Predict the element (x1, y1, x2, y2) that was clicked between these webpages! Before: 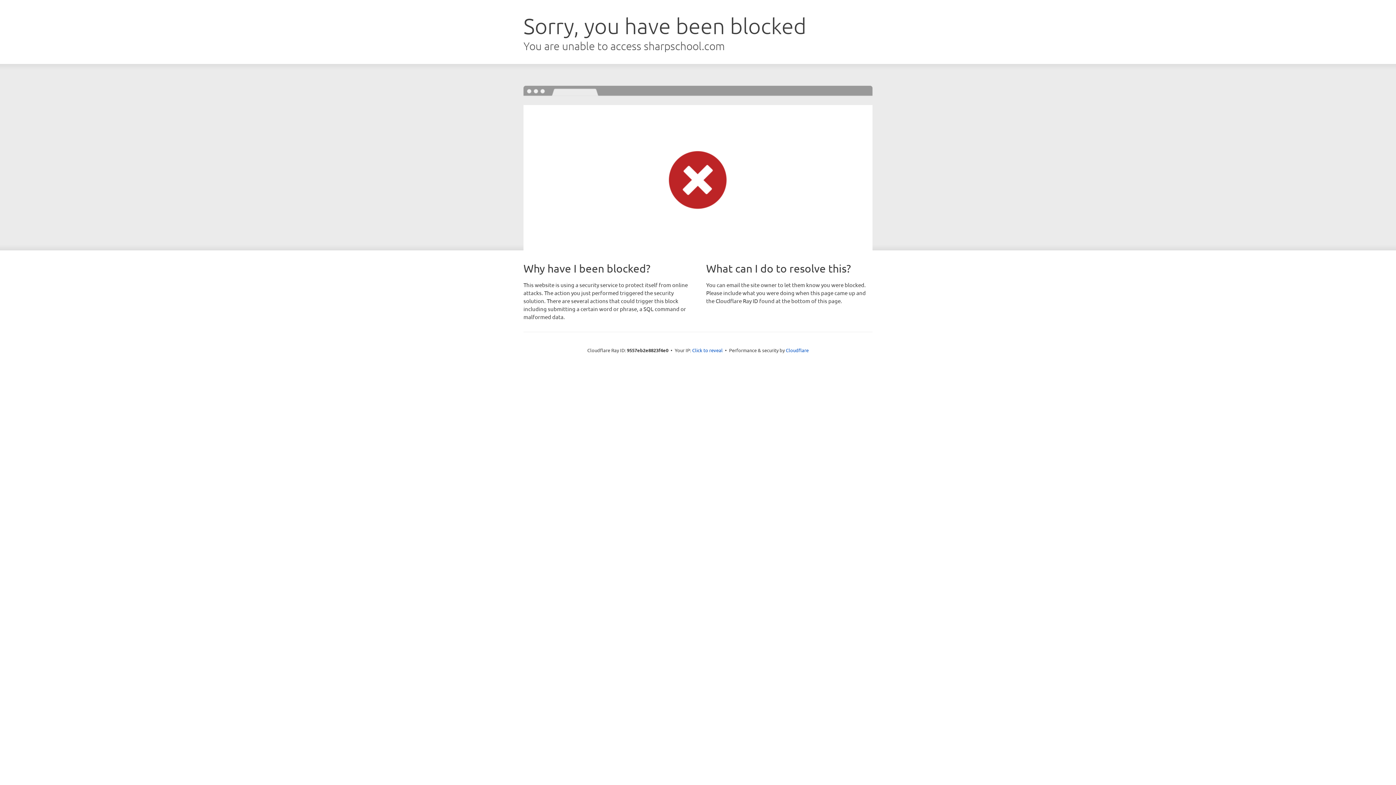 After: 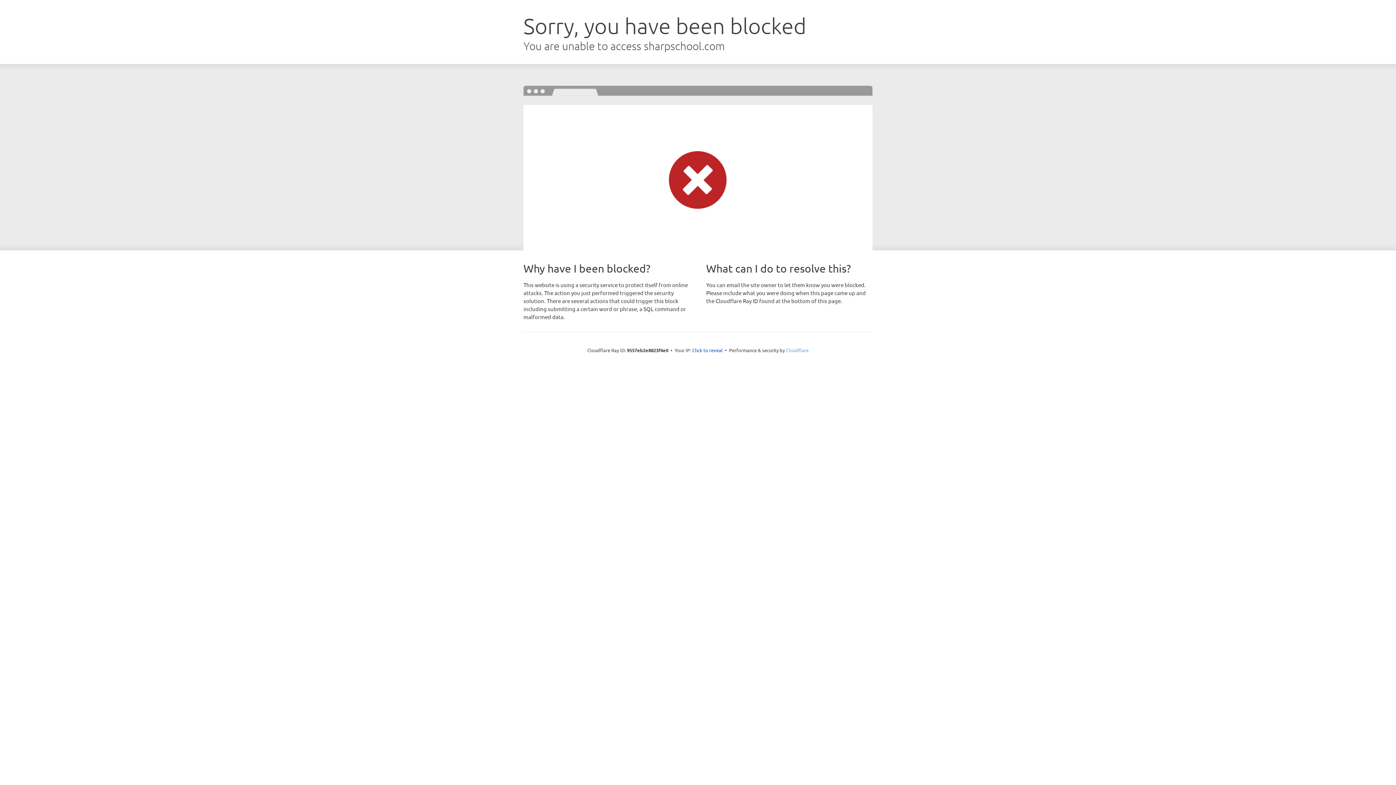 Action: label: Cloudflare bbox: (786, 347, 808, 353)